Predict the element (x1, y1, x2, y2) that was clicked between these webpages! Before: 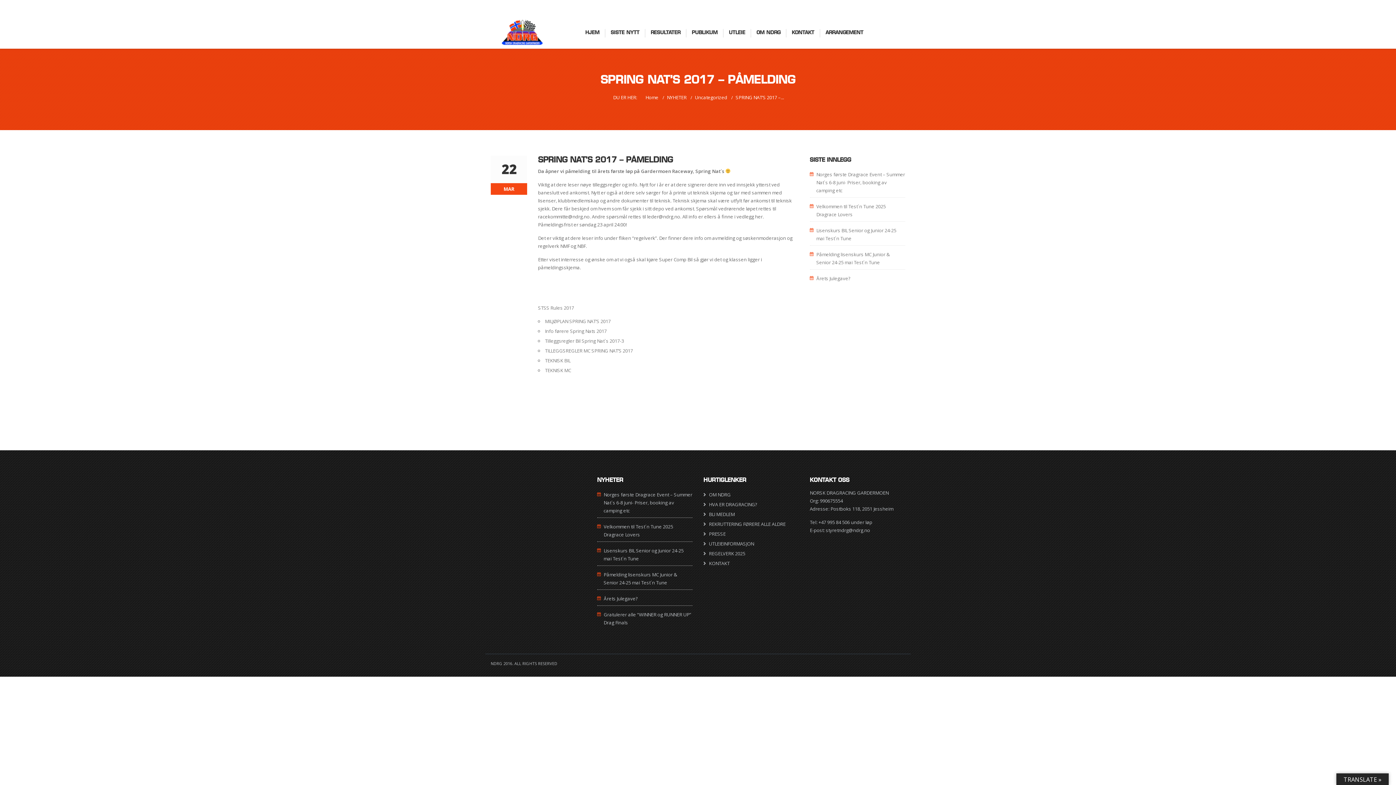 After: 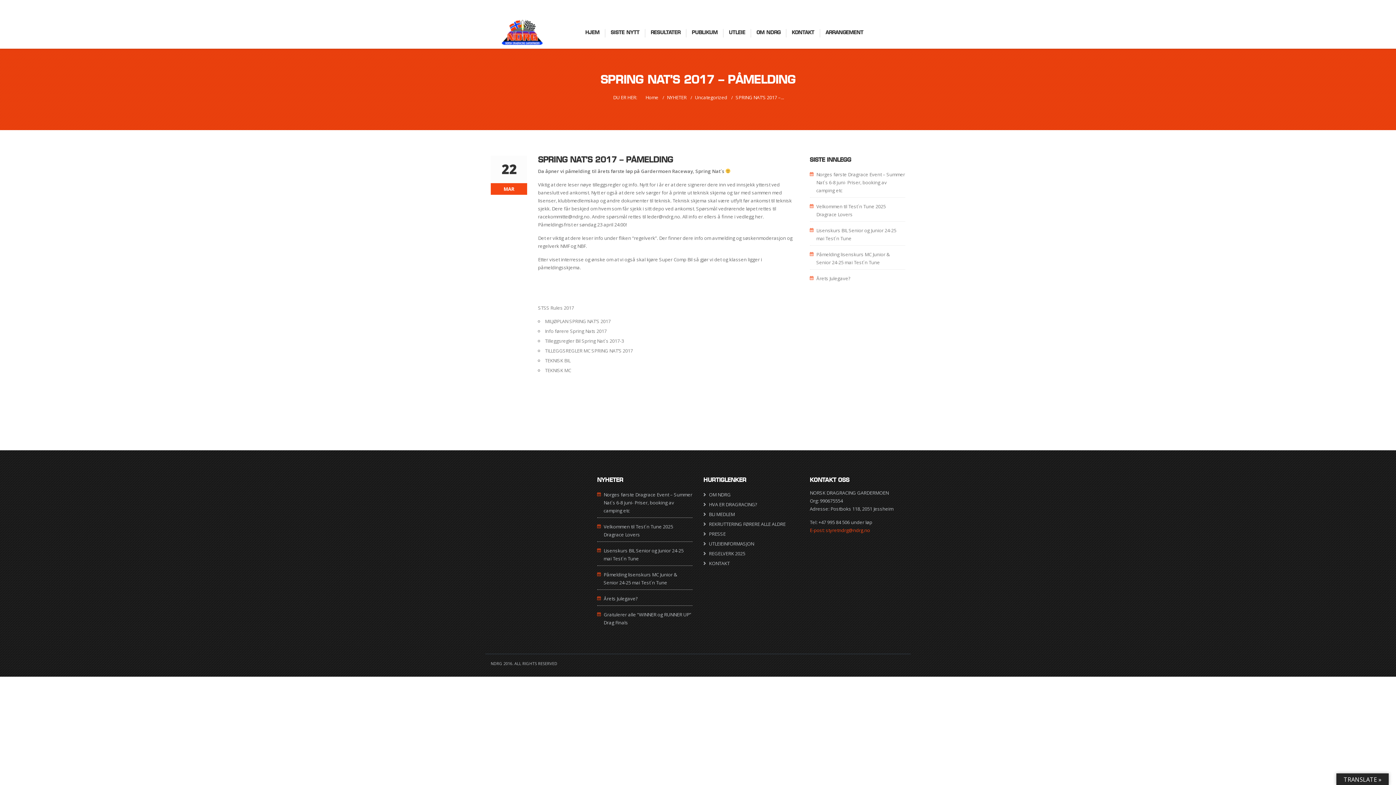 Action: bbox: (810, 527, 870, 533) label: E-post: styretndrg@ndrg.no